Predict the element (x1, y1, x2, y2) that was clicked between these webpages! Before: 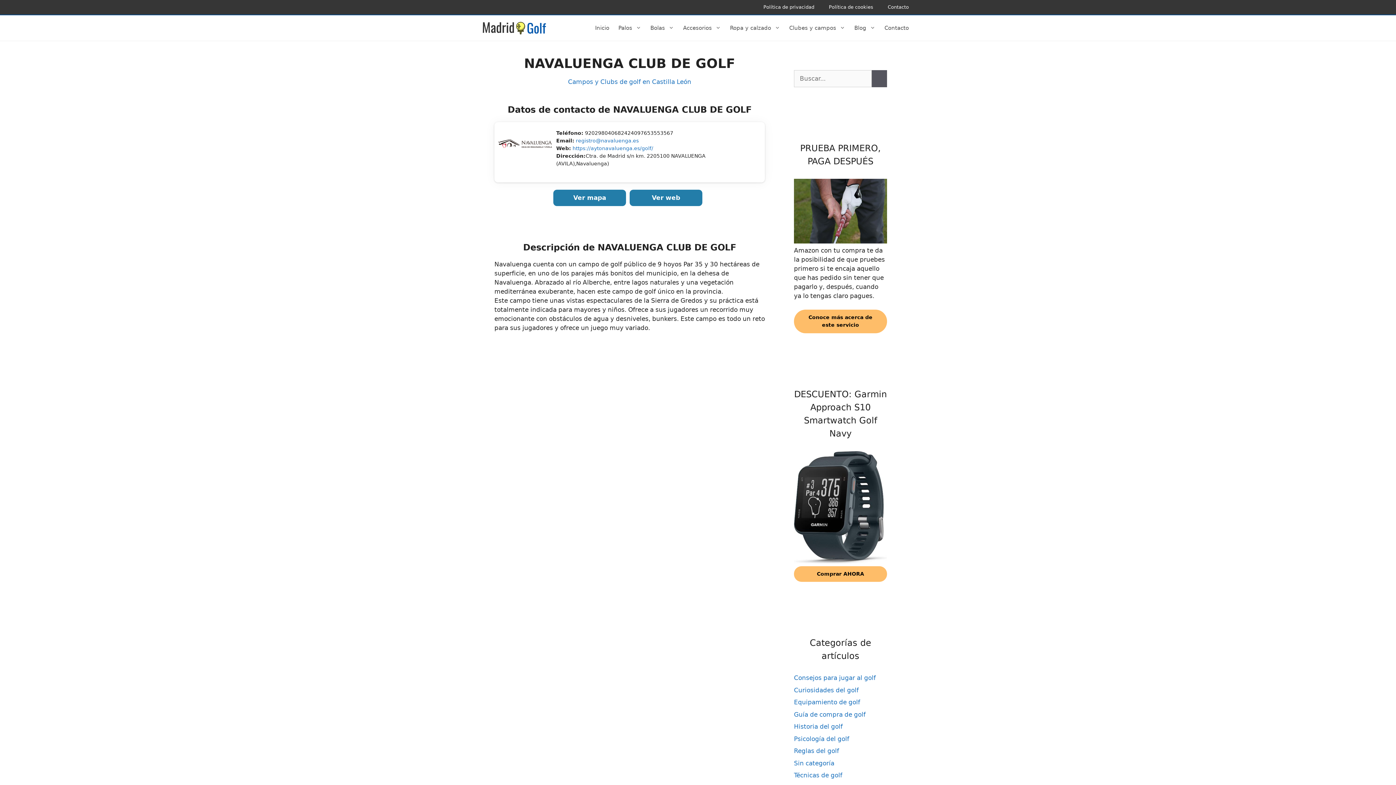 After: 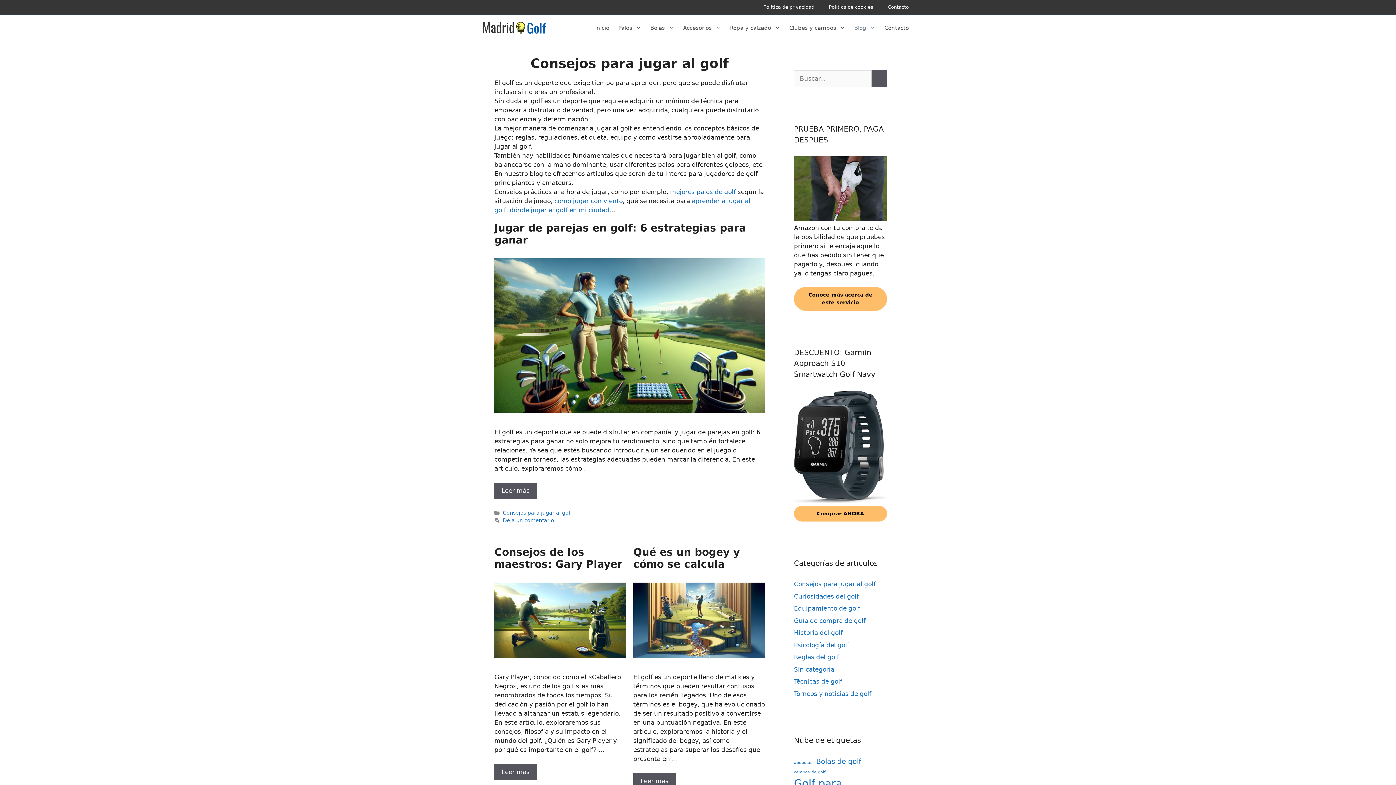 Action: label: Consejos para jugar al golf bbox: (794, 674, 876, 681)